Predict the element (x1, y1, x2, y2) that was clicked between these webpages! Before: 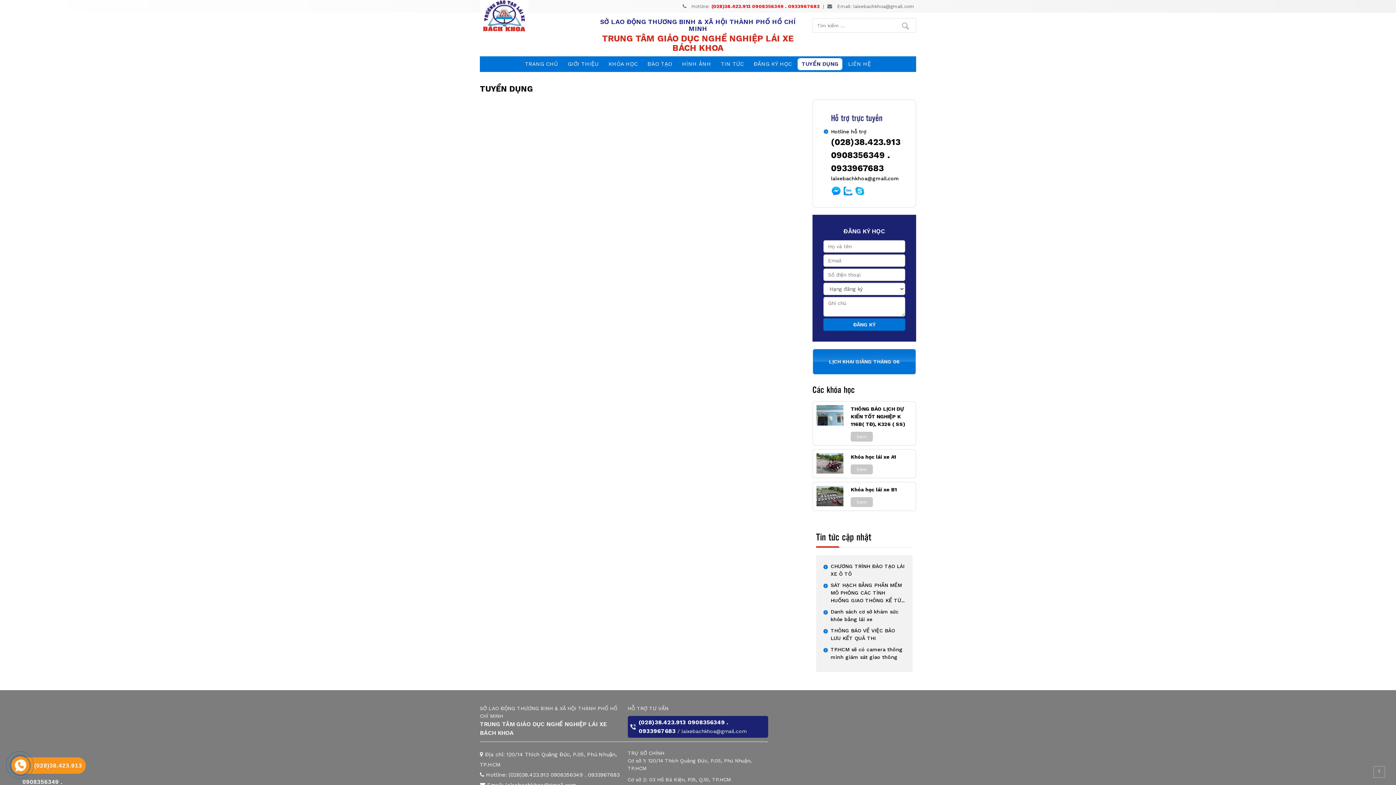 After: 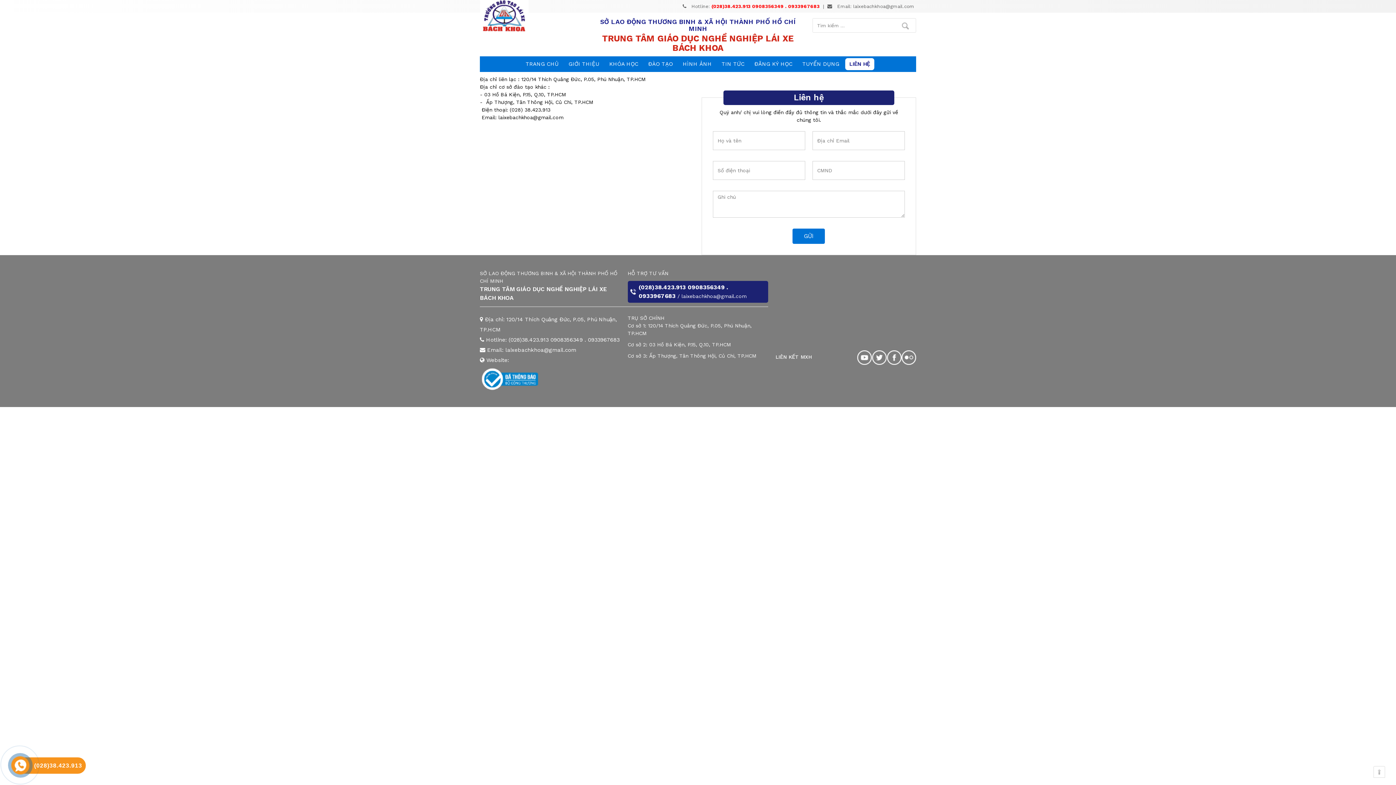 Action: bbox: (844, 58, 875, 70) label: LIÊN HỆ